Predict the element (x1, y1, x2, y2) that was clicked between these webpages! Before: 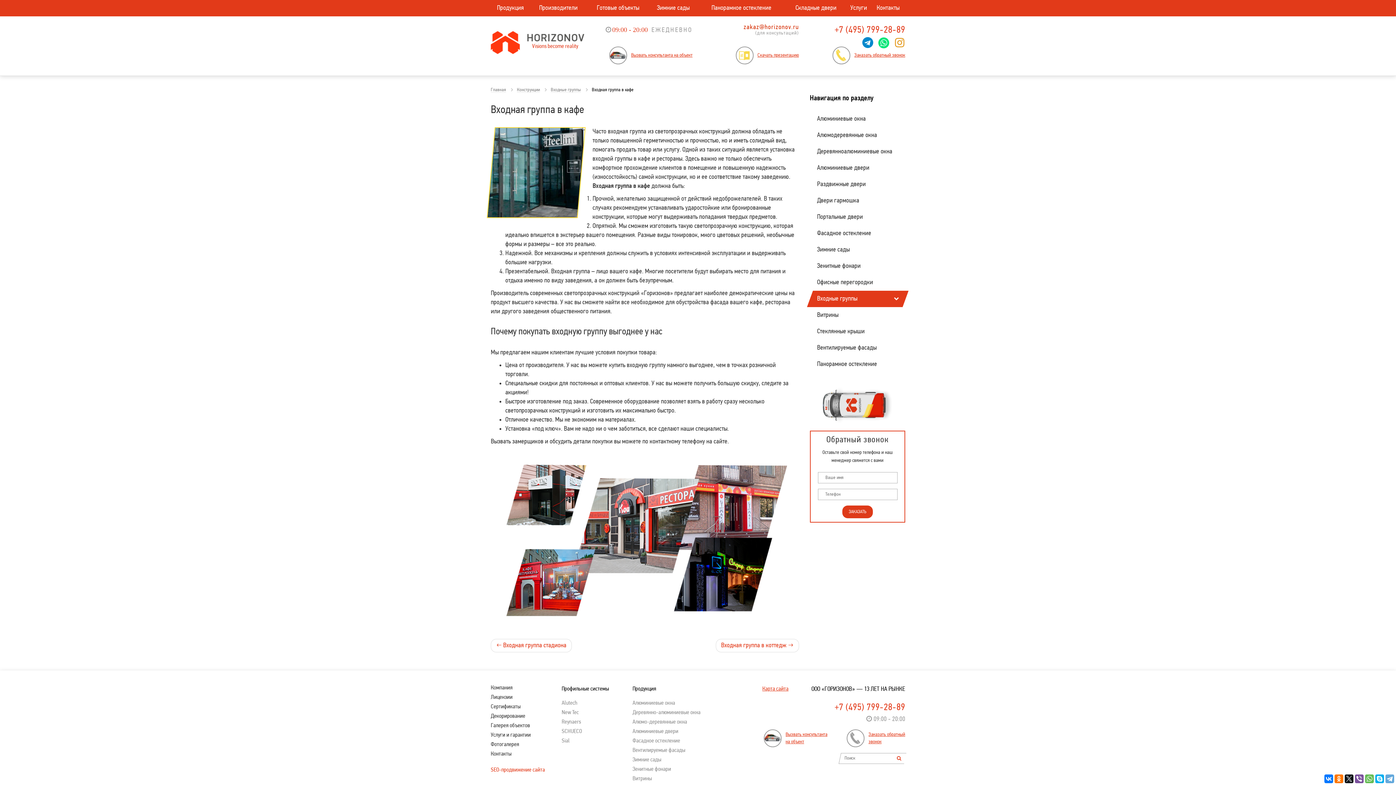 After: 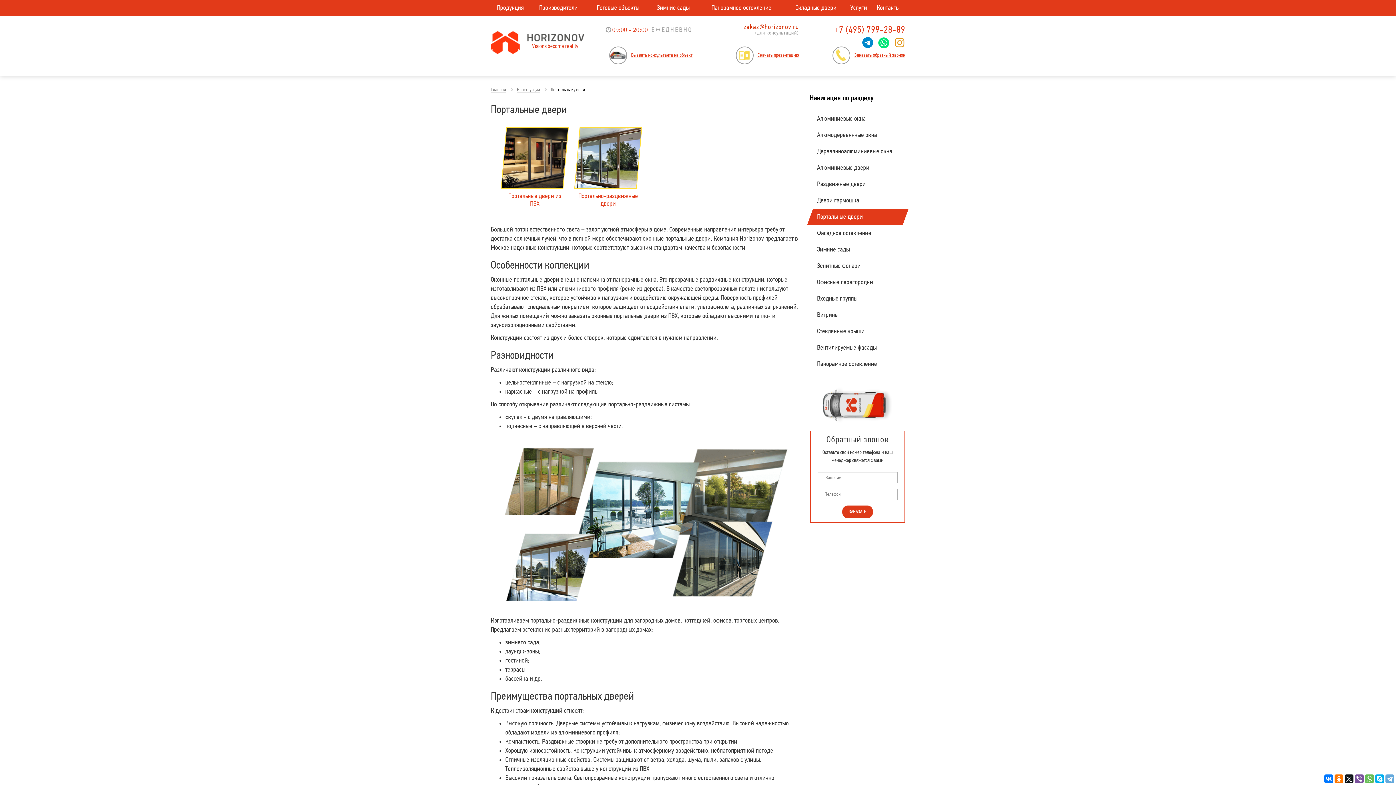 Action: label: Портальные двери bbox: (817, 213, 863, 220)